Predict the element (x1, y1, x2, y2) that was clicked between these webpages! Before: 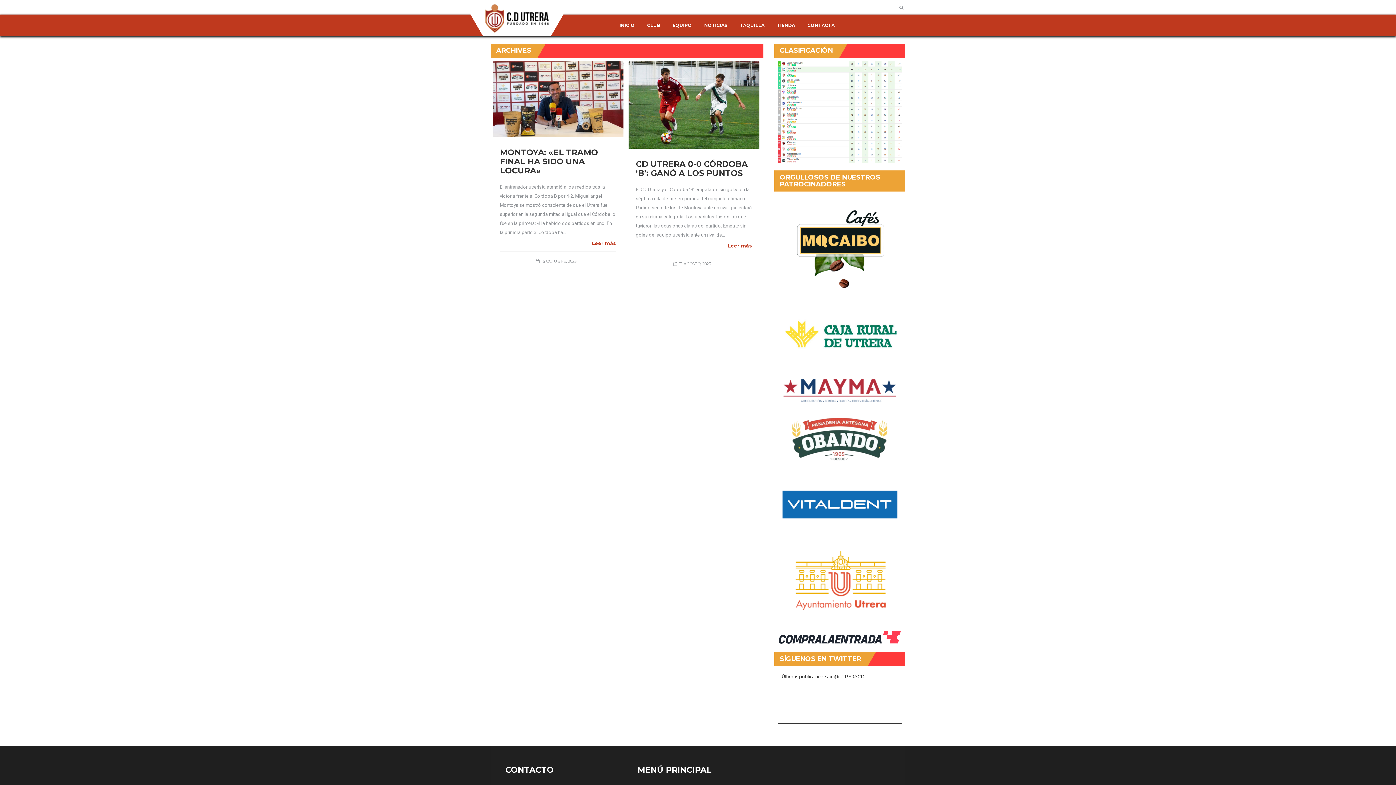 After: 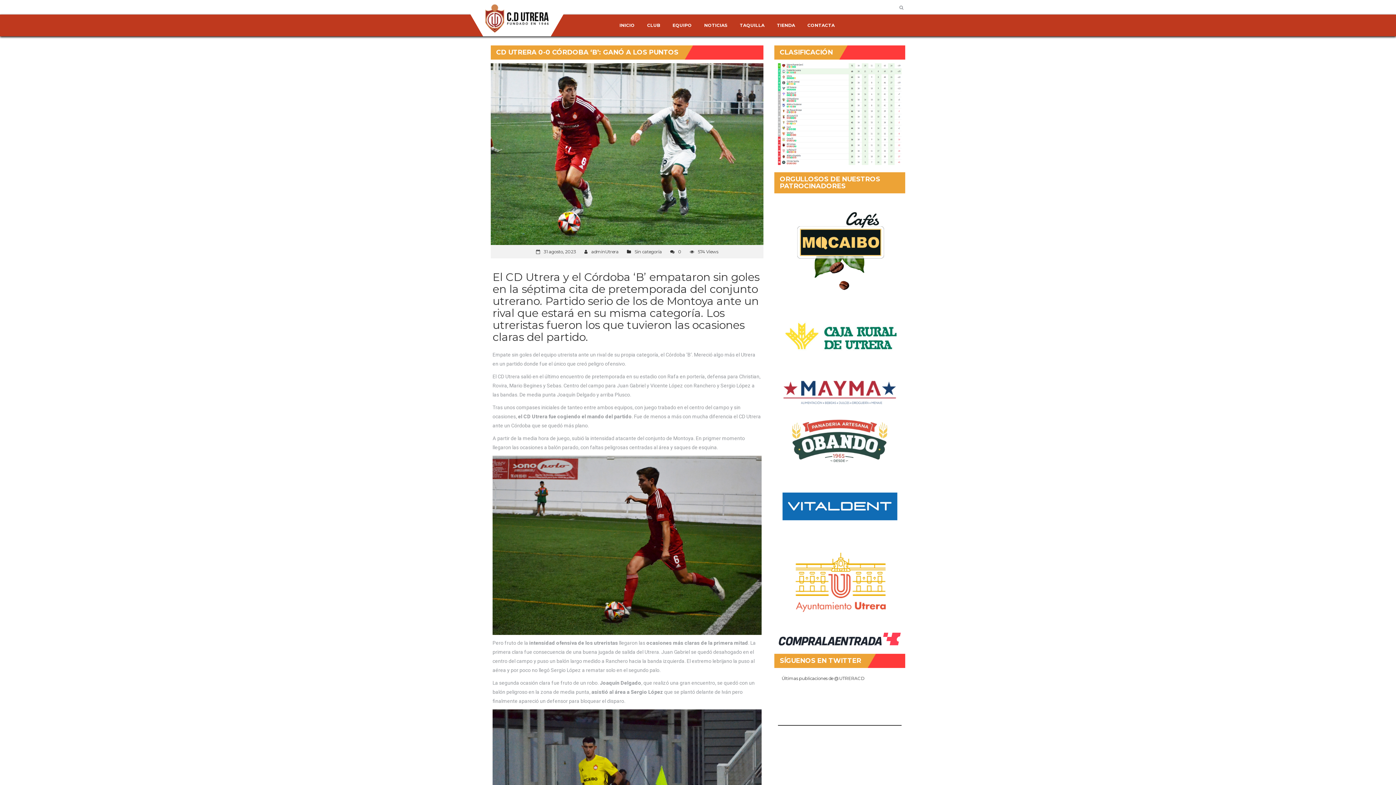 Action: bbox: (636, 243, 752, 248) label: Leer más